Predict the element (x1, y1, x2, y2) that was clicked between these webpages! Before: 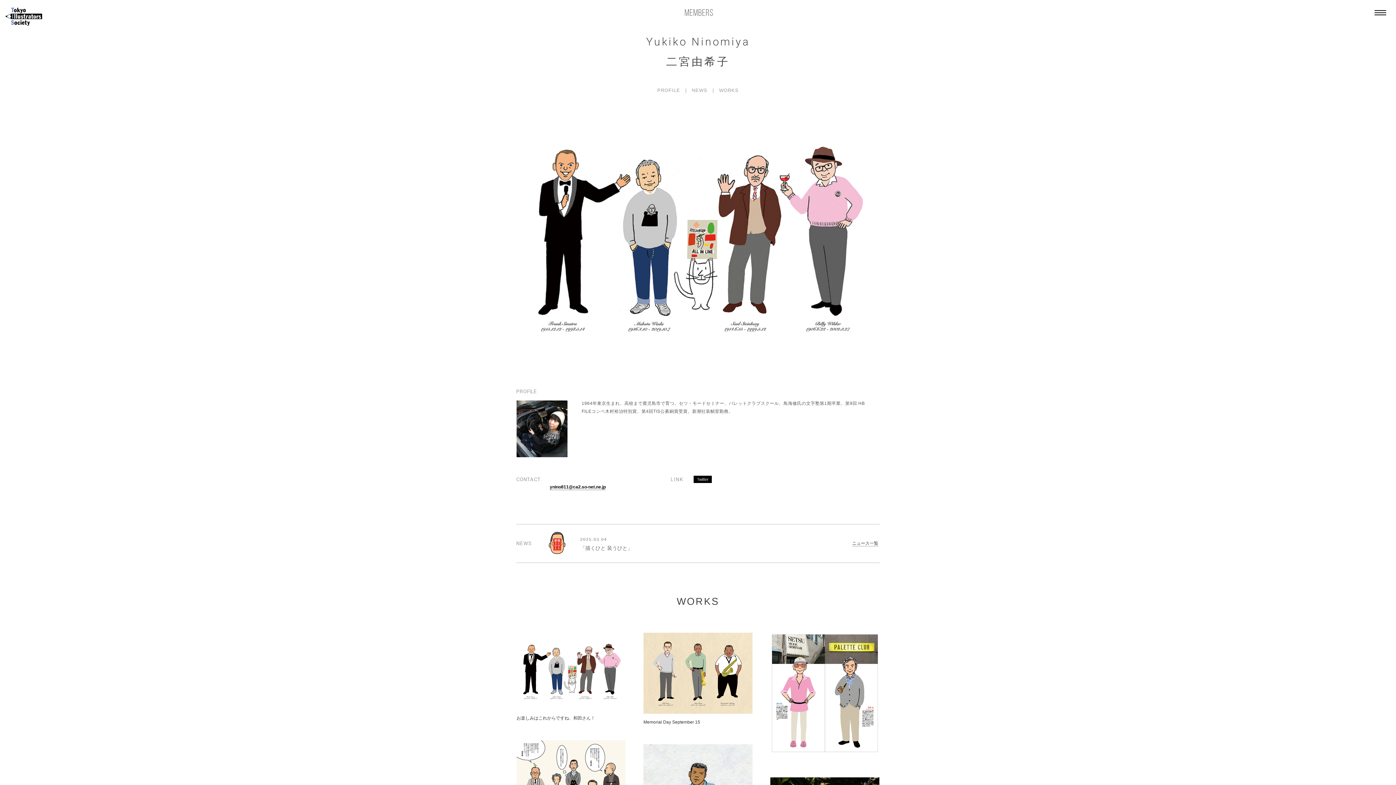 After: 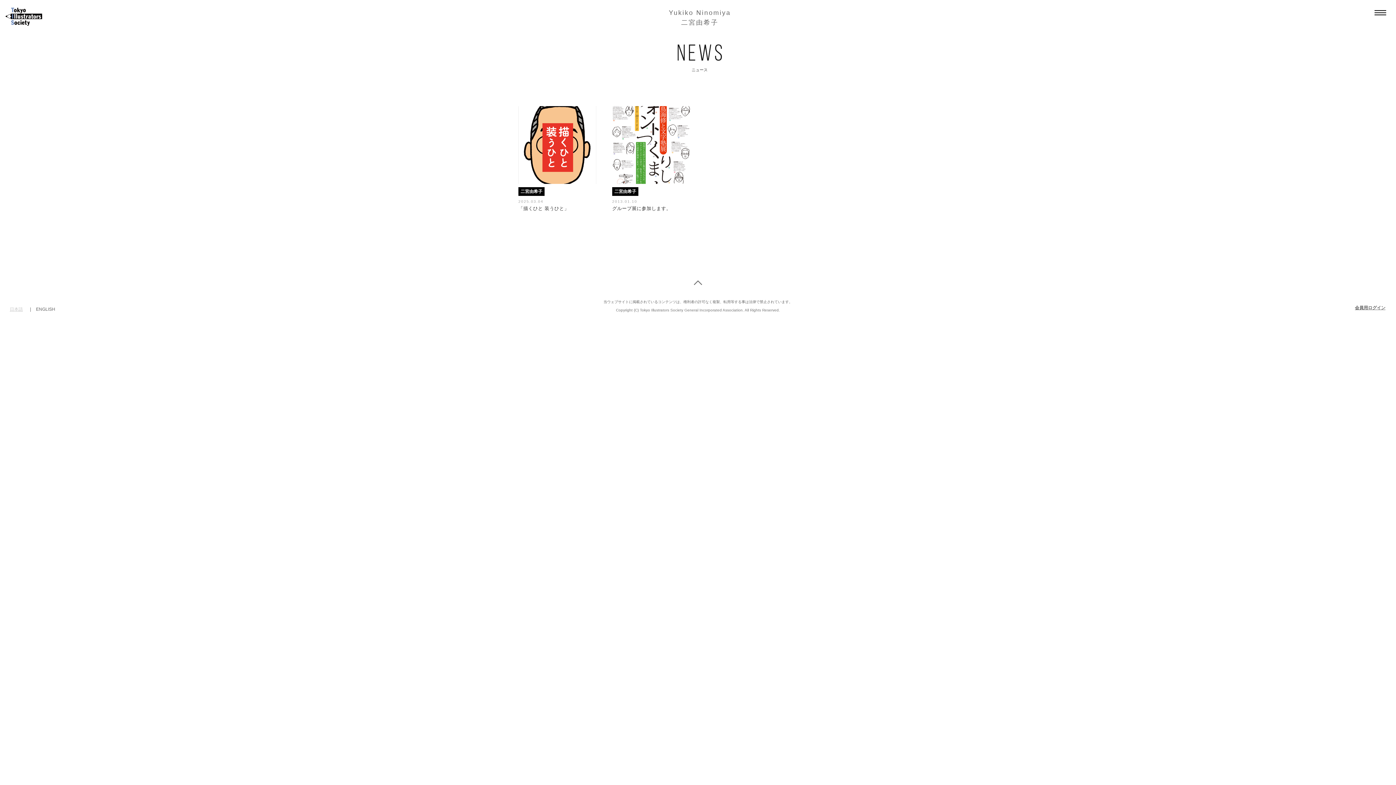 Action: bbox: (852, 540, 878, 547) label: ニュース一覧